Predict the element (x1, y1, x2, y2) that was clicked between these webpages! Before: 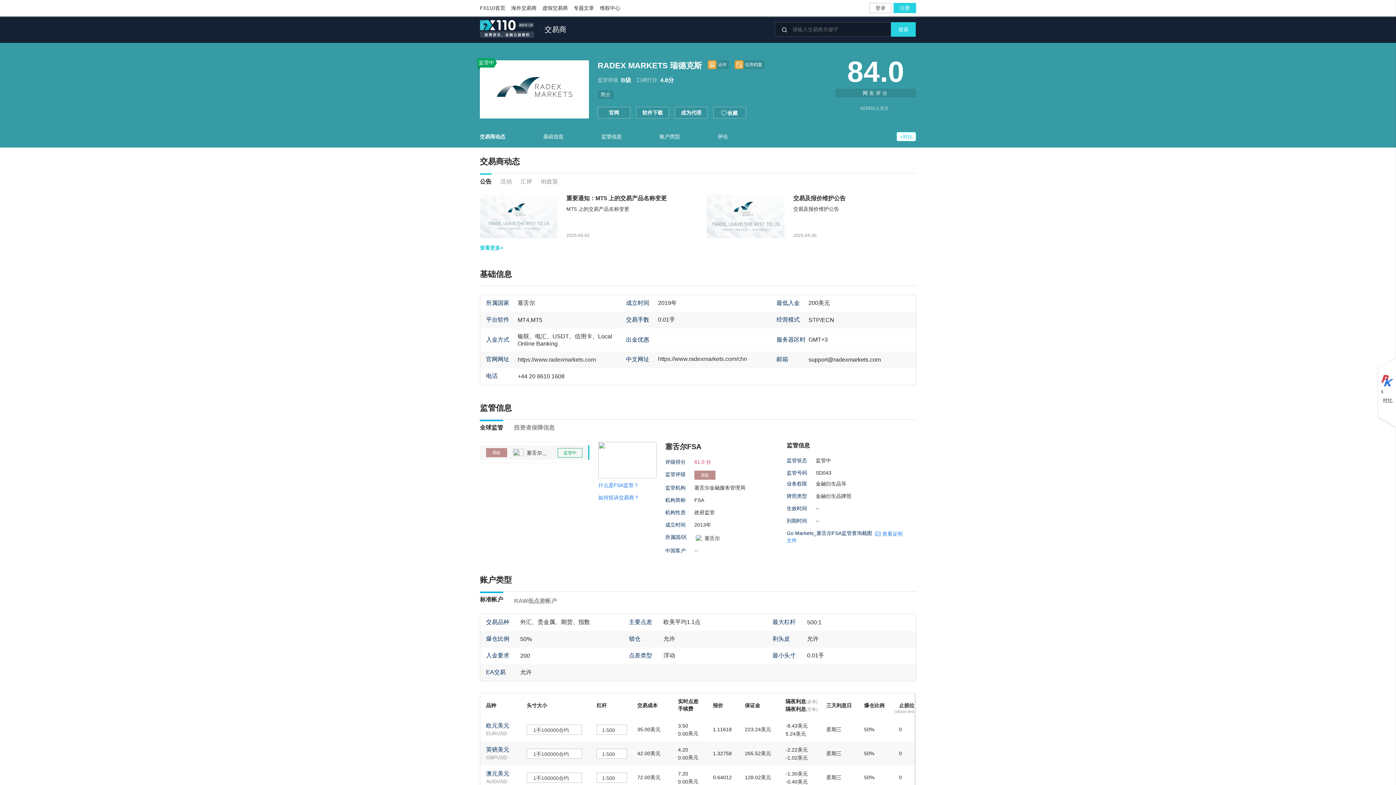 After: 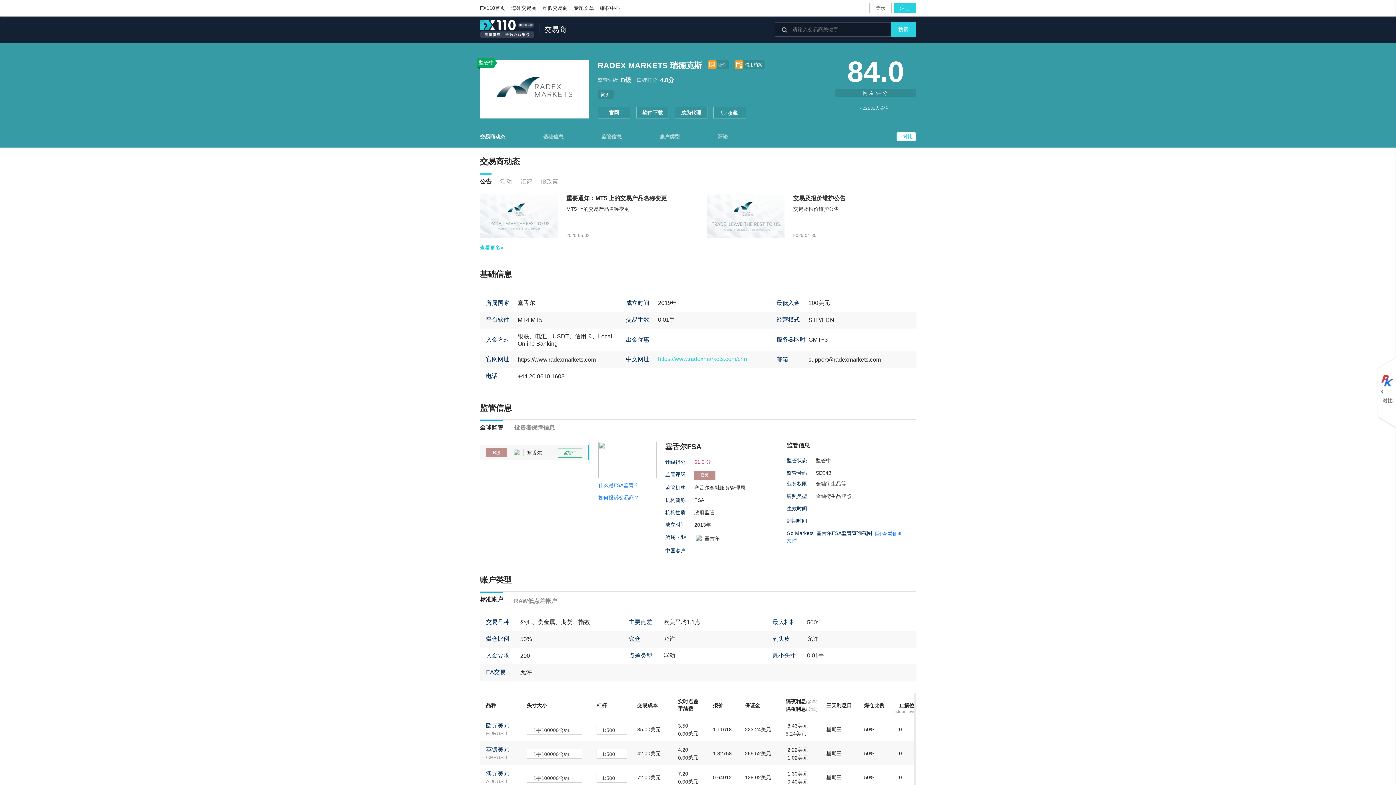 Action: bbox: (658, 356, 747, 362) label: https://www.radexmarkets.com/chn